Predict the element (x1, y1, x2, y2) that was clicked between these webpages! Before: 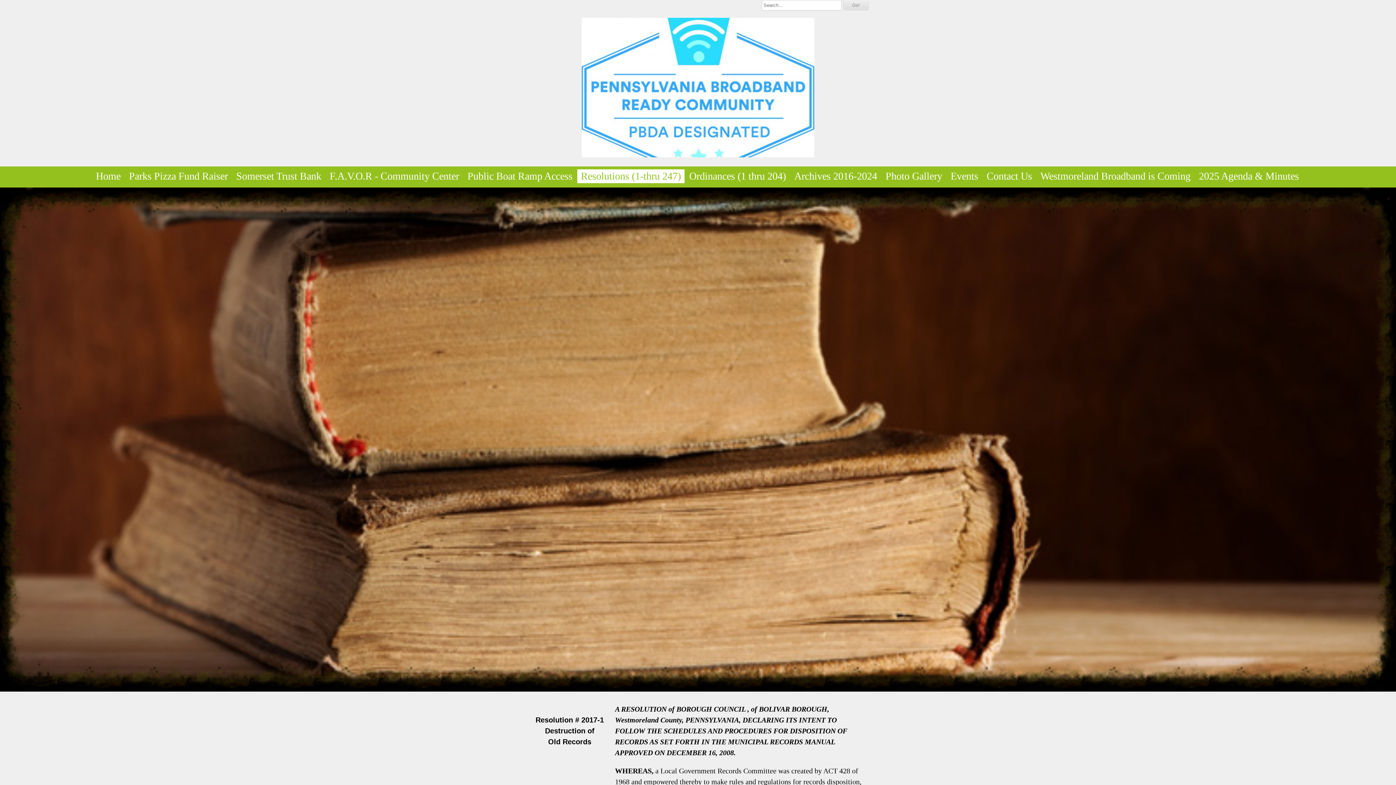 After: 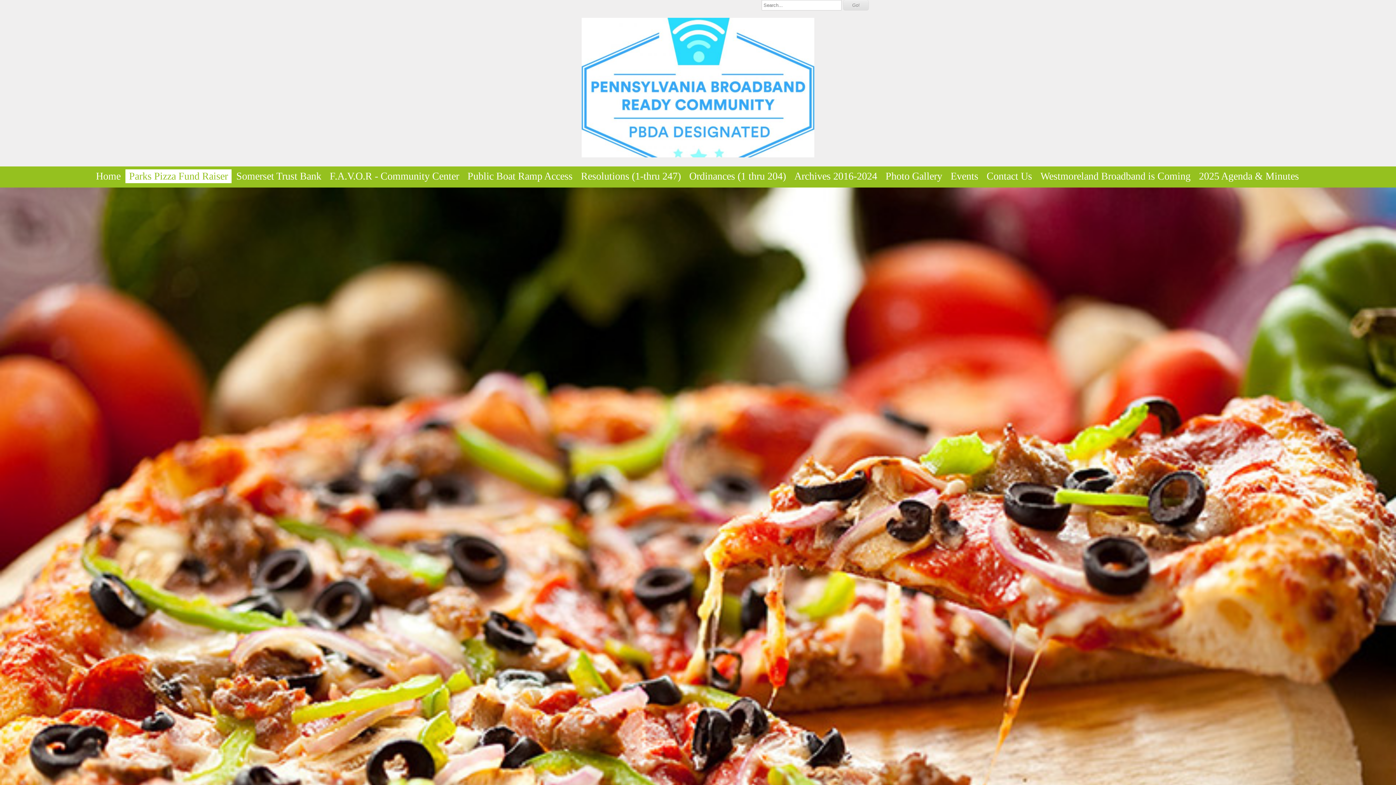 Action: bbox: (125, 169, 231, 183) label: Parks Pizza Fund Raiser